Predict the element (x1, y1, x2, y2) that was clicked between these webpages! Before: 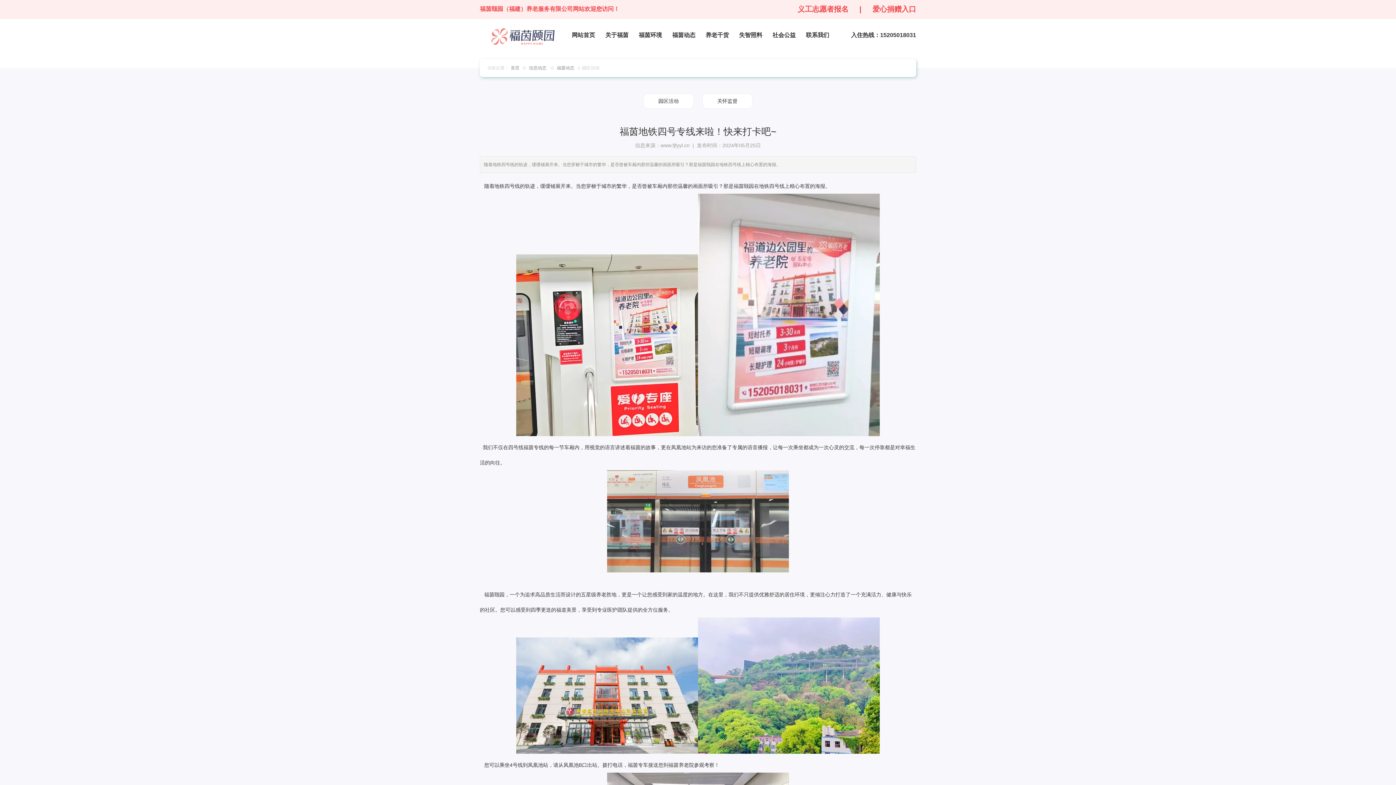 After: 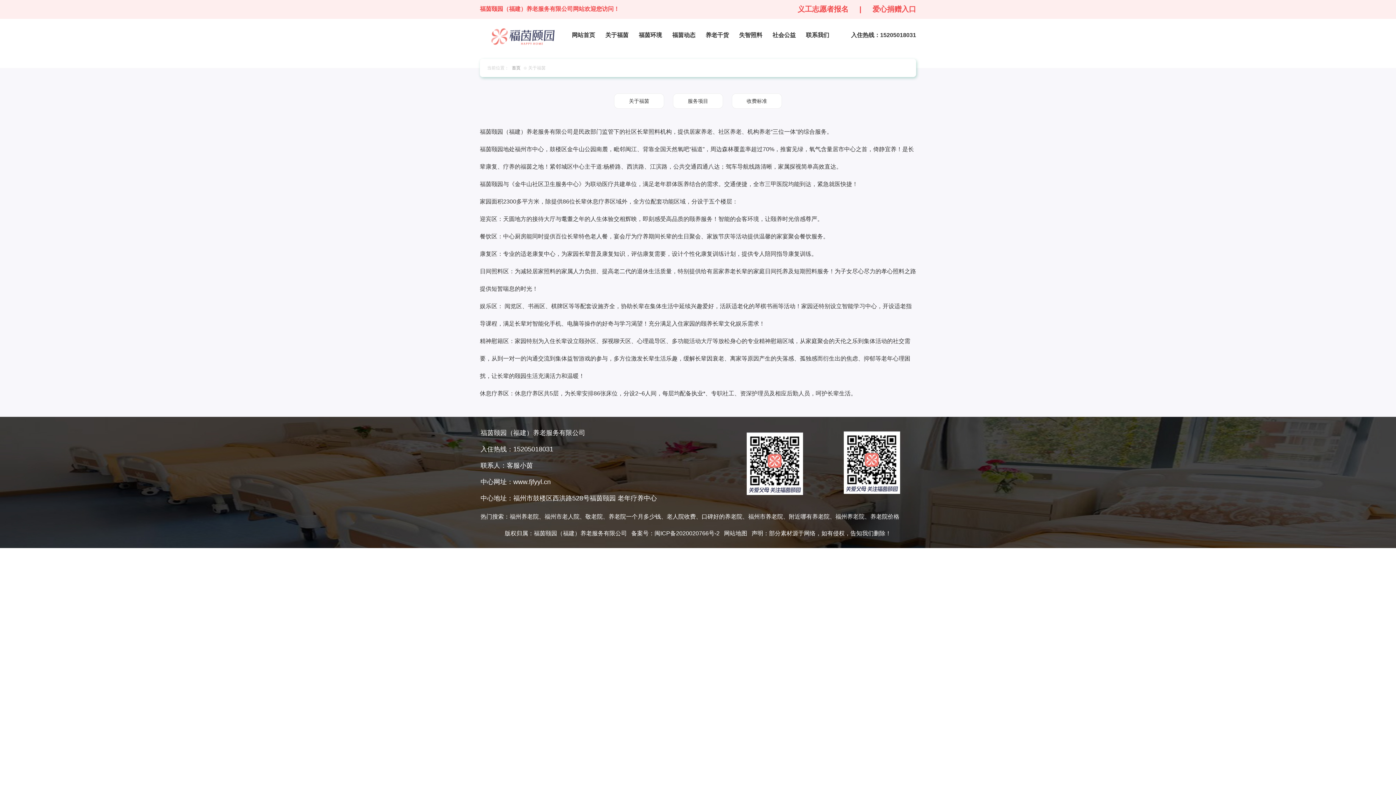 Action: bbox: (600, 18, 633, 51) label: 关于福茵